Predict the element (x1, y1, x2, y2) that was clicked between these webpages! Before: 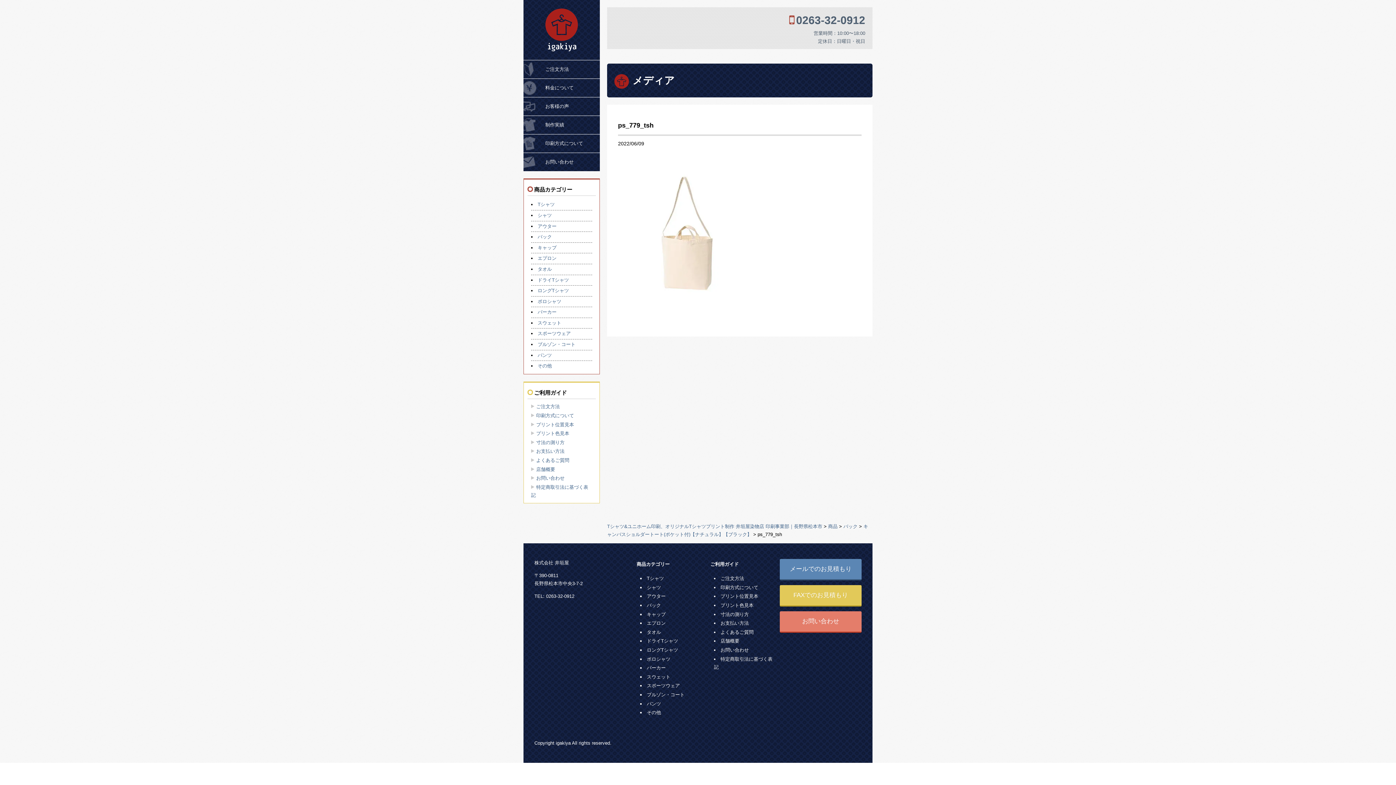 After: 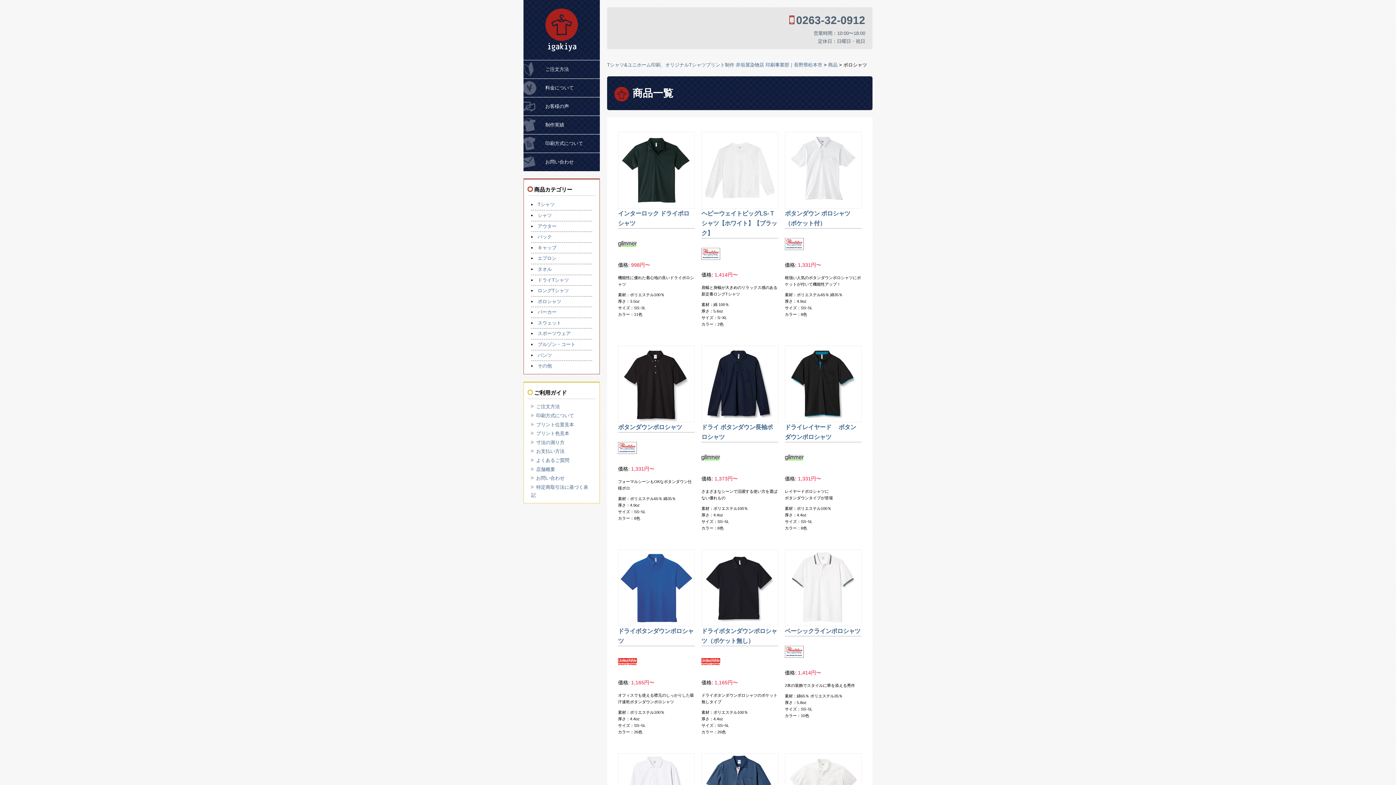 Action: bbox: (647, 656, 670, 662) label: ポロシャツ